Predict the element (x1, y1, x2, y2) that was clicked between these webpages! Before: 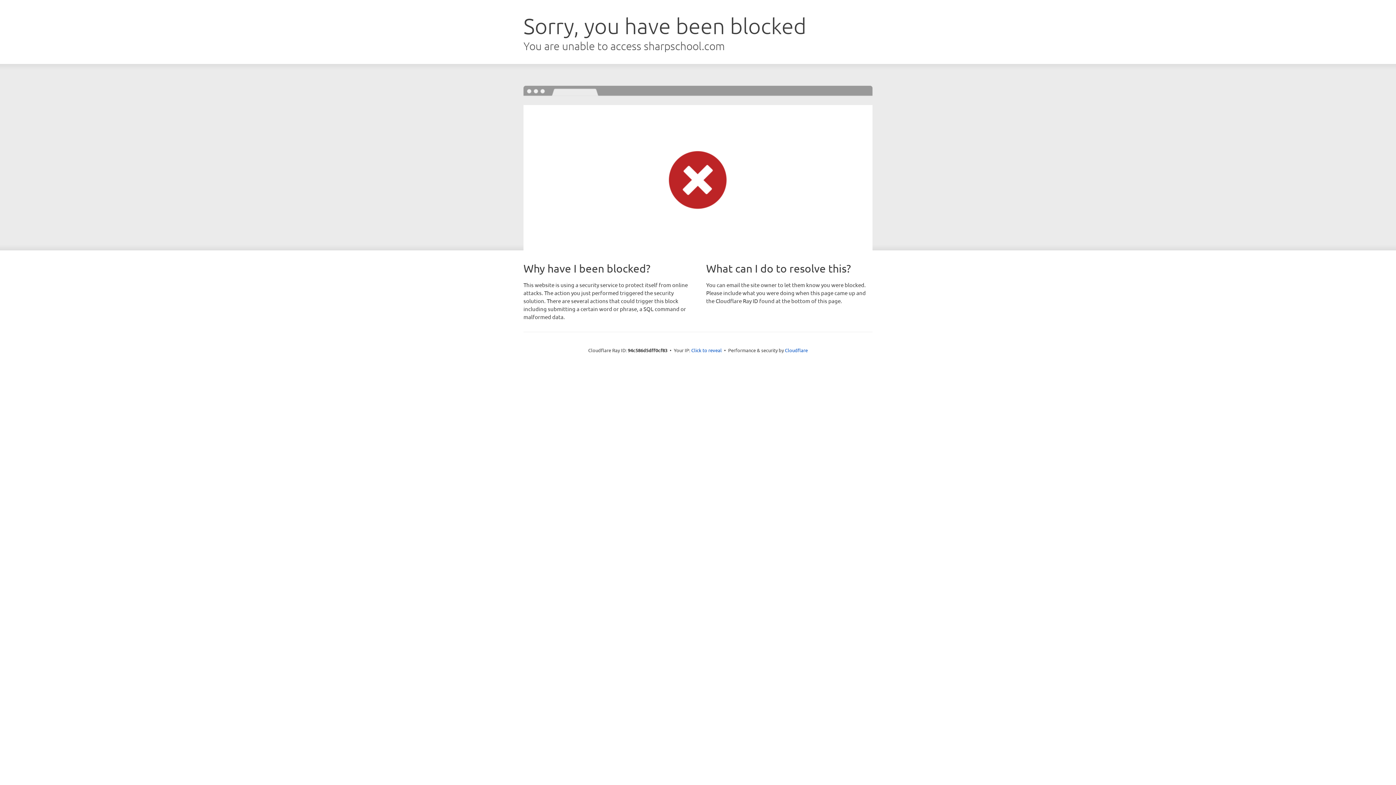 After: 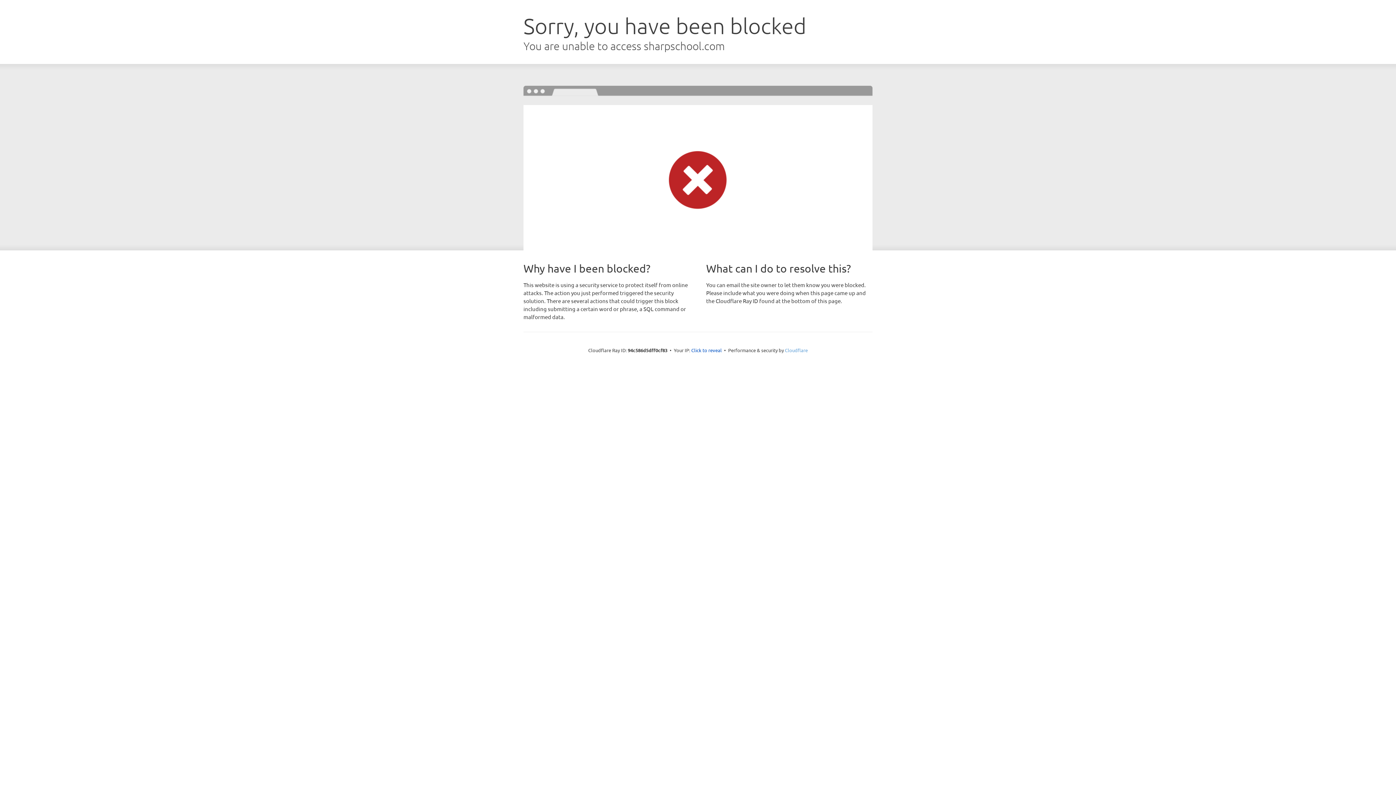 Action: bbox: (785, 347, 808, 353) label: Cloudflare